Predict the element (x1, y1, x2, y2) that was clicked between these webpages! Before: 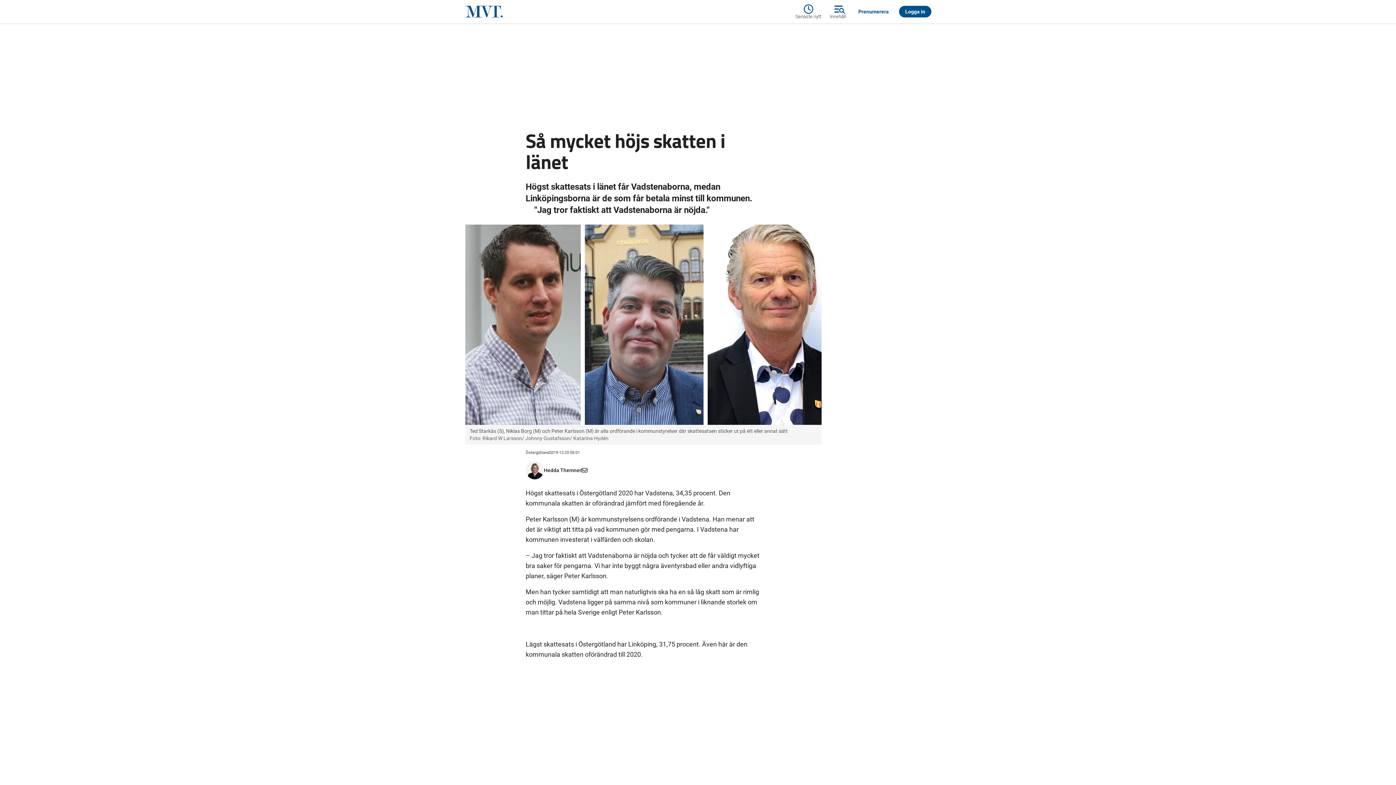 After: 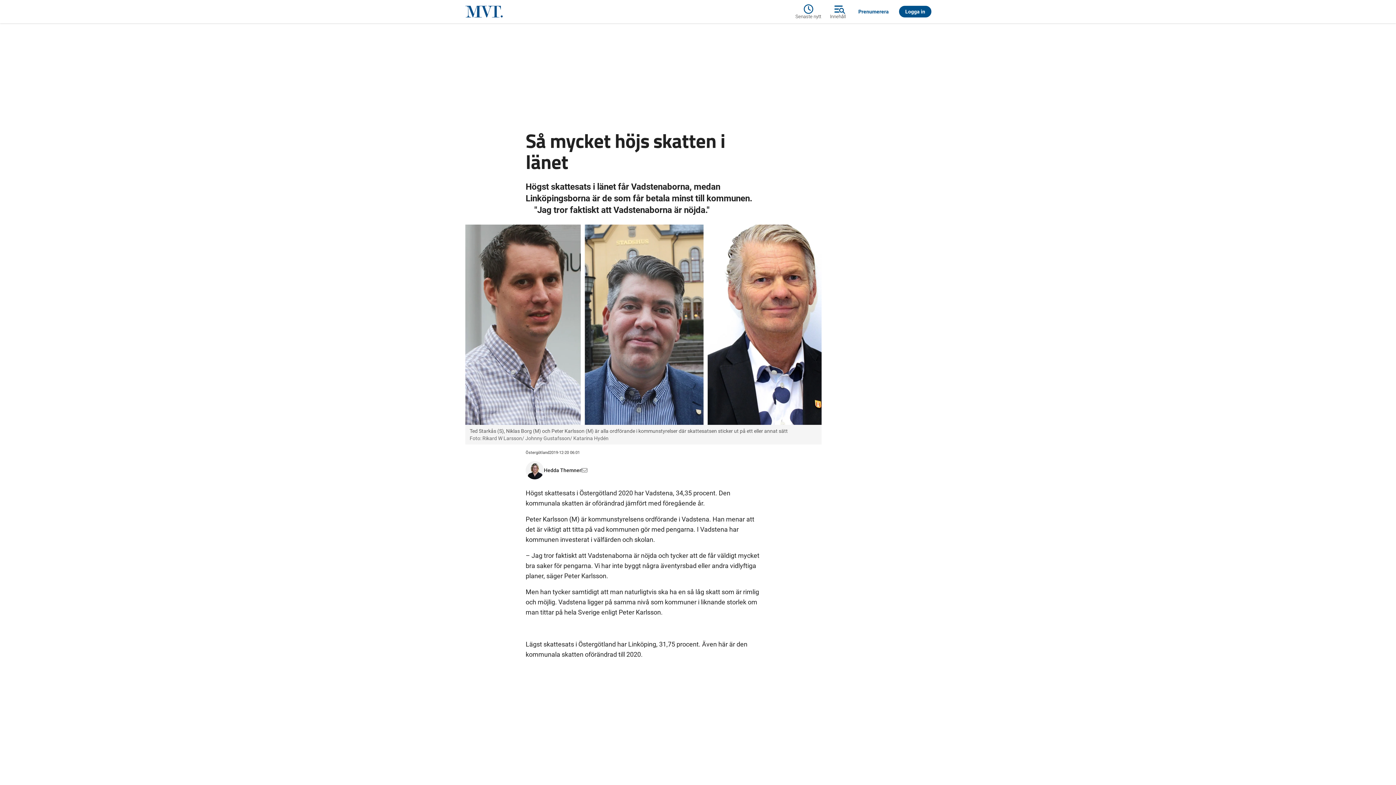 Action: bbox: (581, 466, 587, 474)